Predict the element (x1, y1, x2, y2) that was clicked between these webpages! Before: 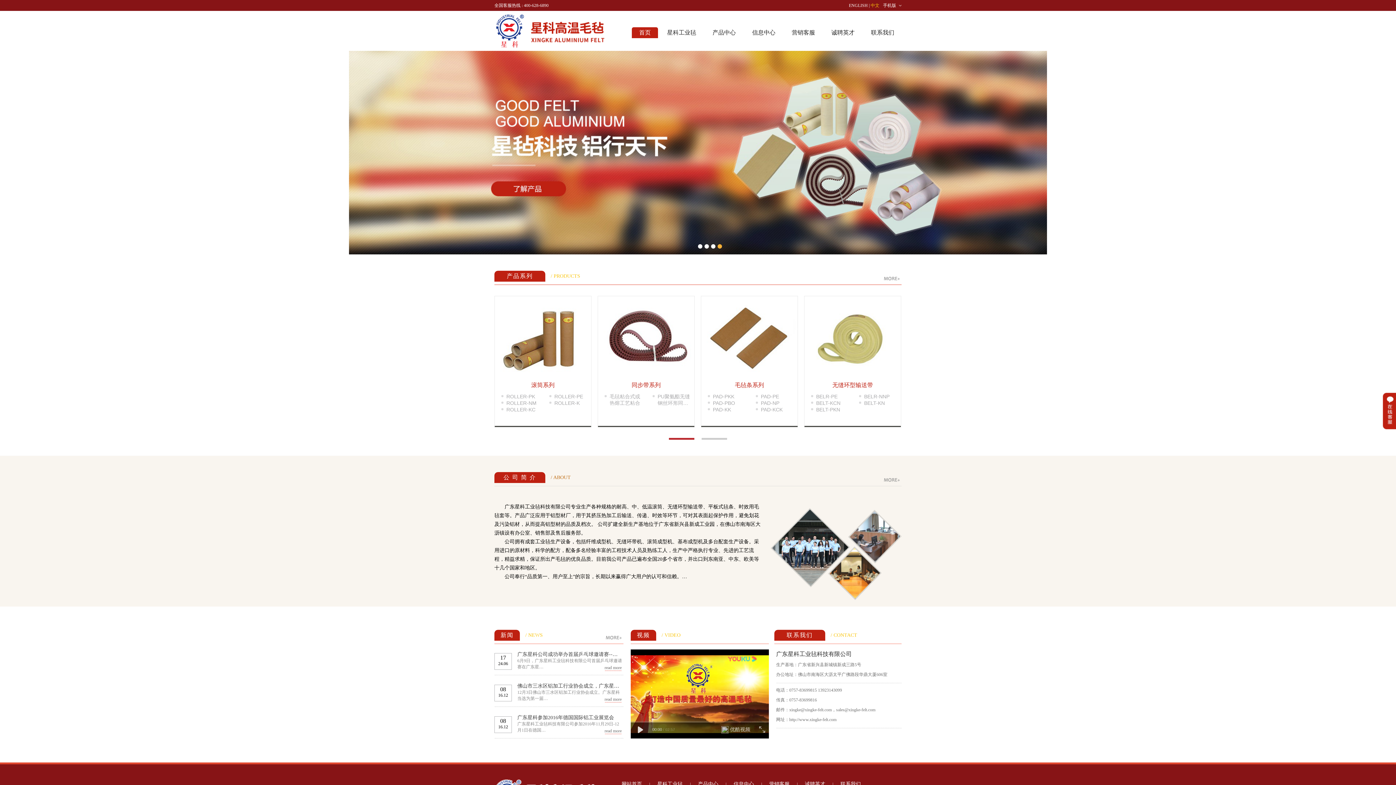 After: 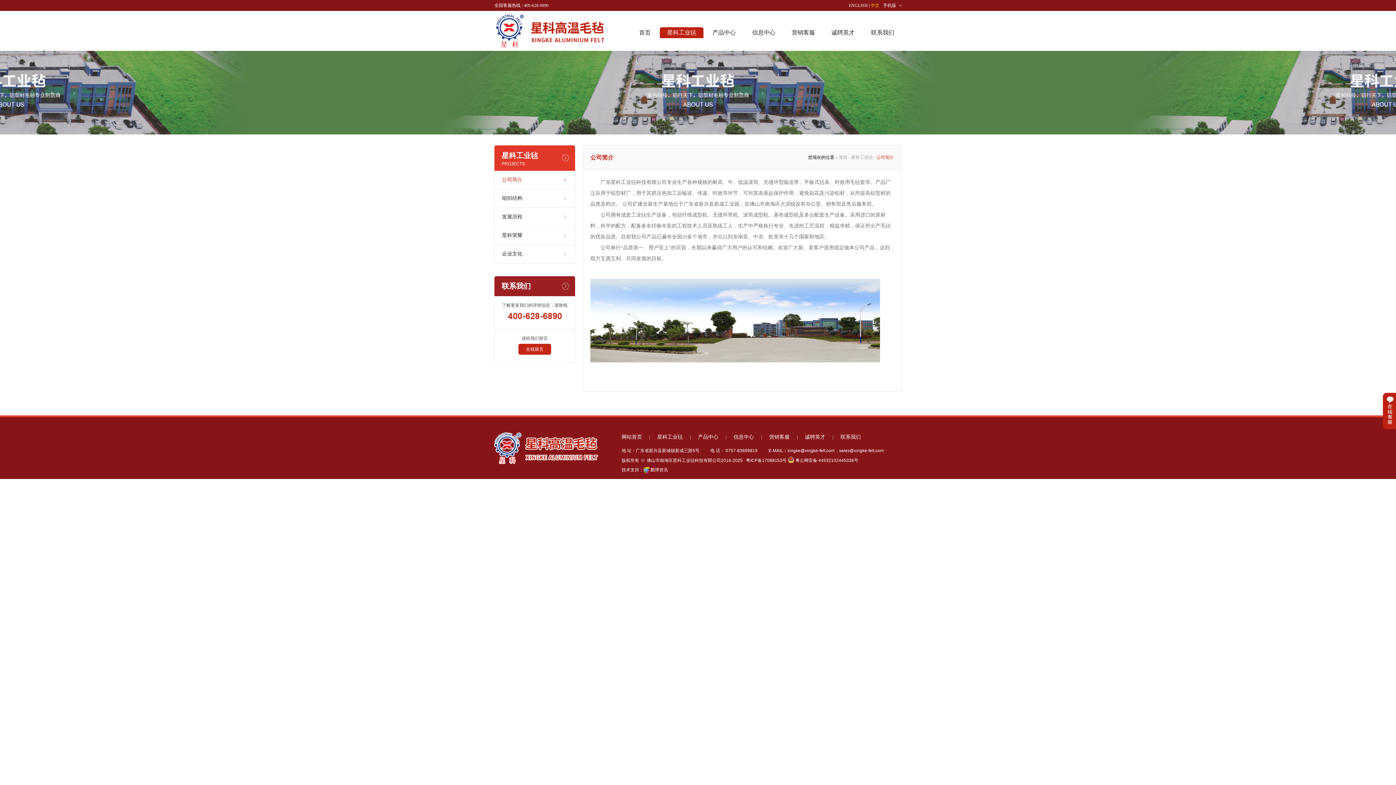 Action: label: 星科工业毡 bbox: (660, 27, 703, 38)